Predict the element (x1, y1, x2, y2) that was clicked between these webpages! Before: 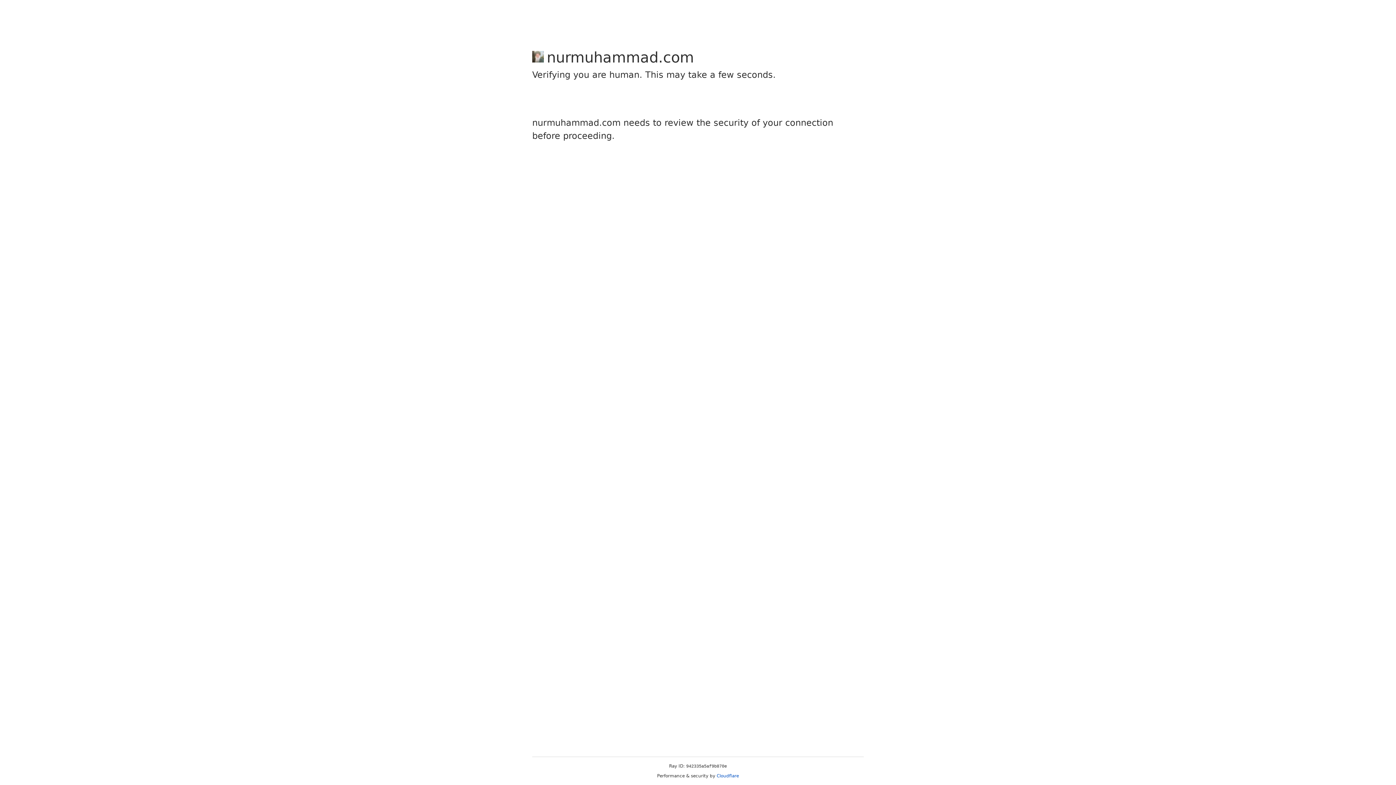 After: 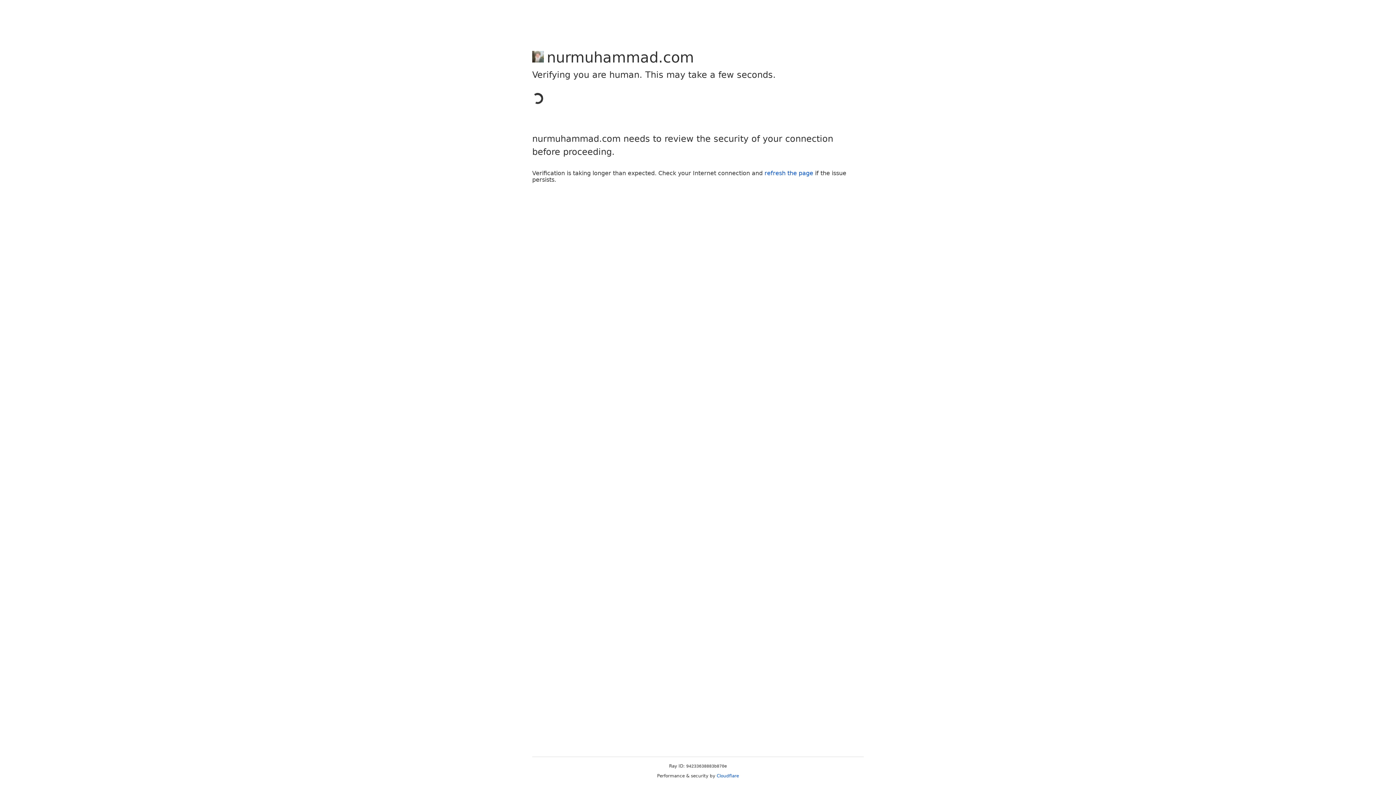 Action: label: Cloudflare bbox: (716, 773, 739, 778)